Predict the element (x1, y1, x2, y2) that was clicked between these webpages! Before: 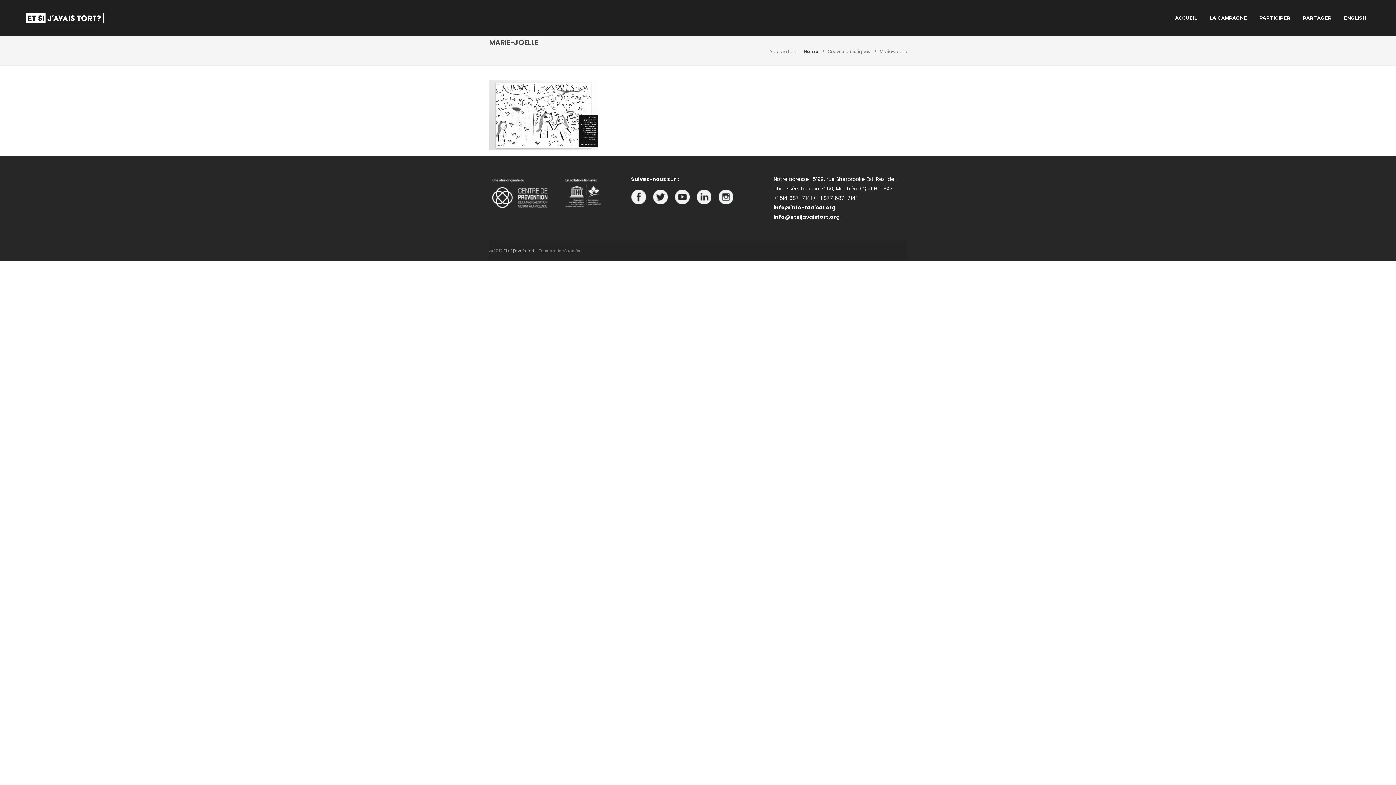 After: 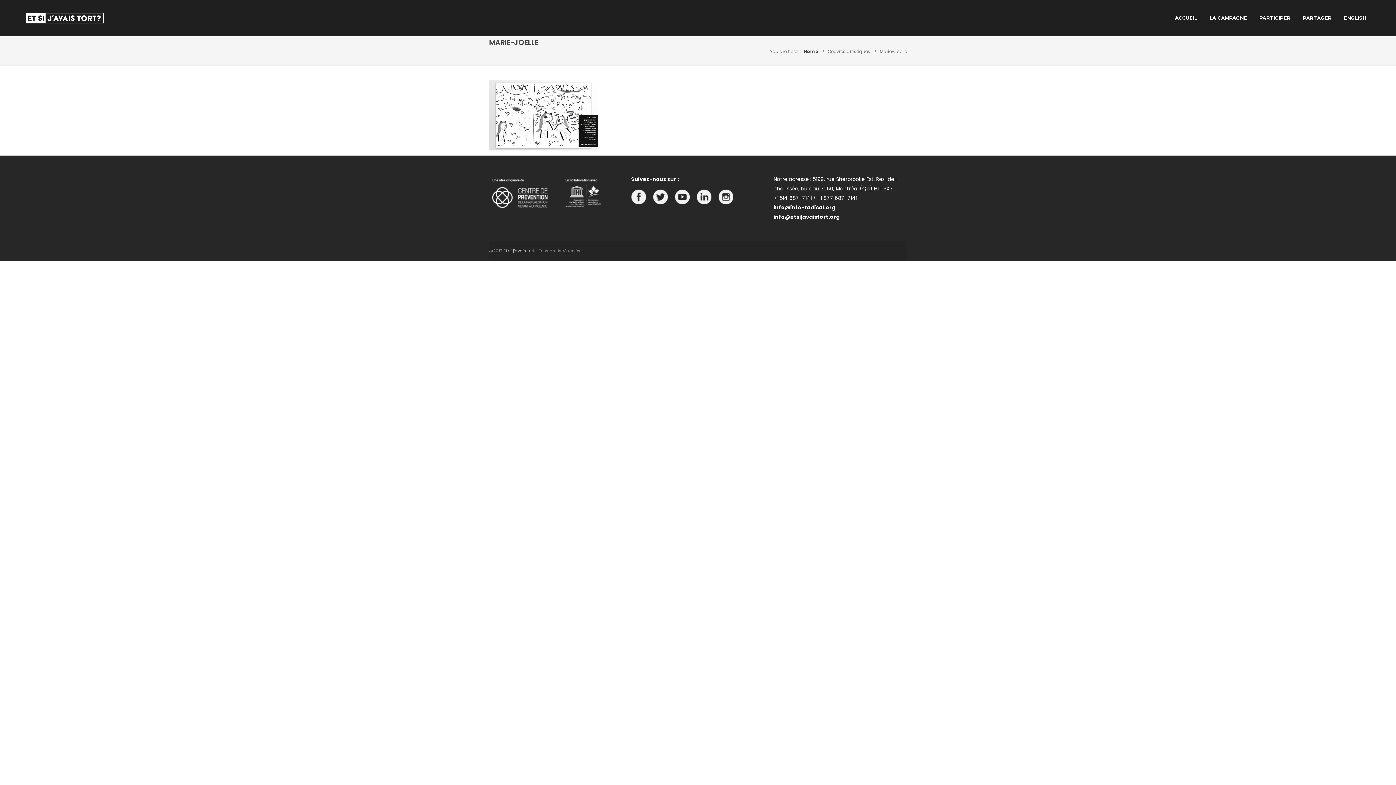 Action: bbox: (718, 192, 739, 200)